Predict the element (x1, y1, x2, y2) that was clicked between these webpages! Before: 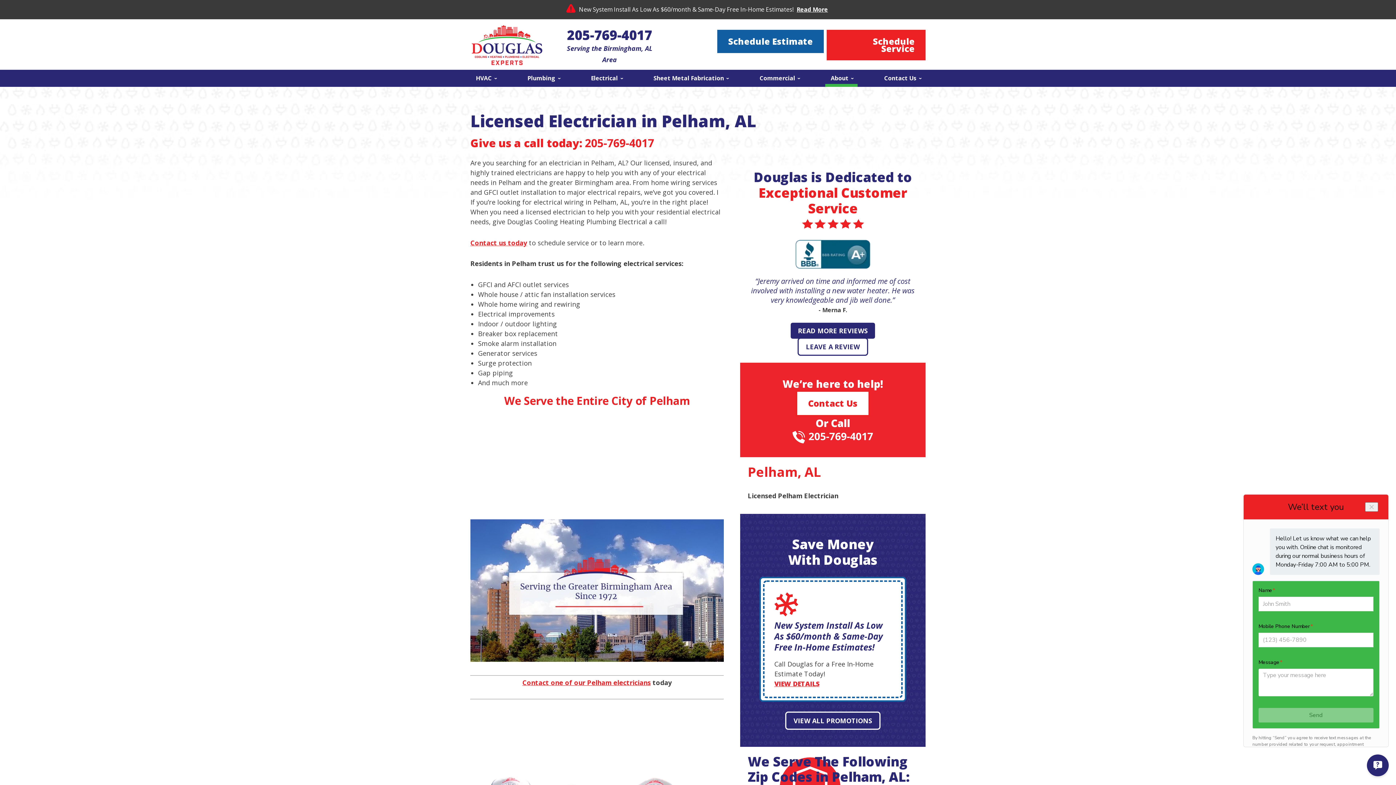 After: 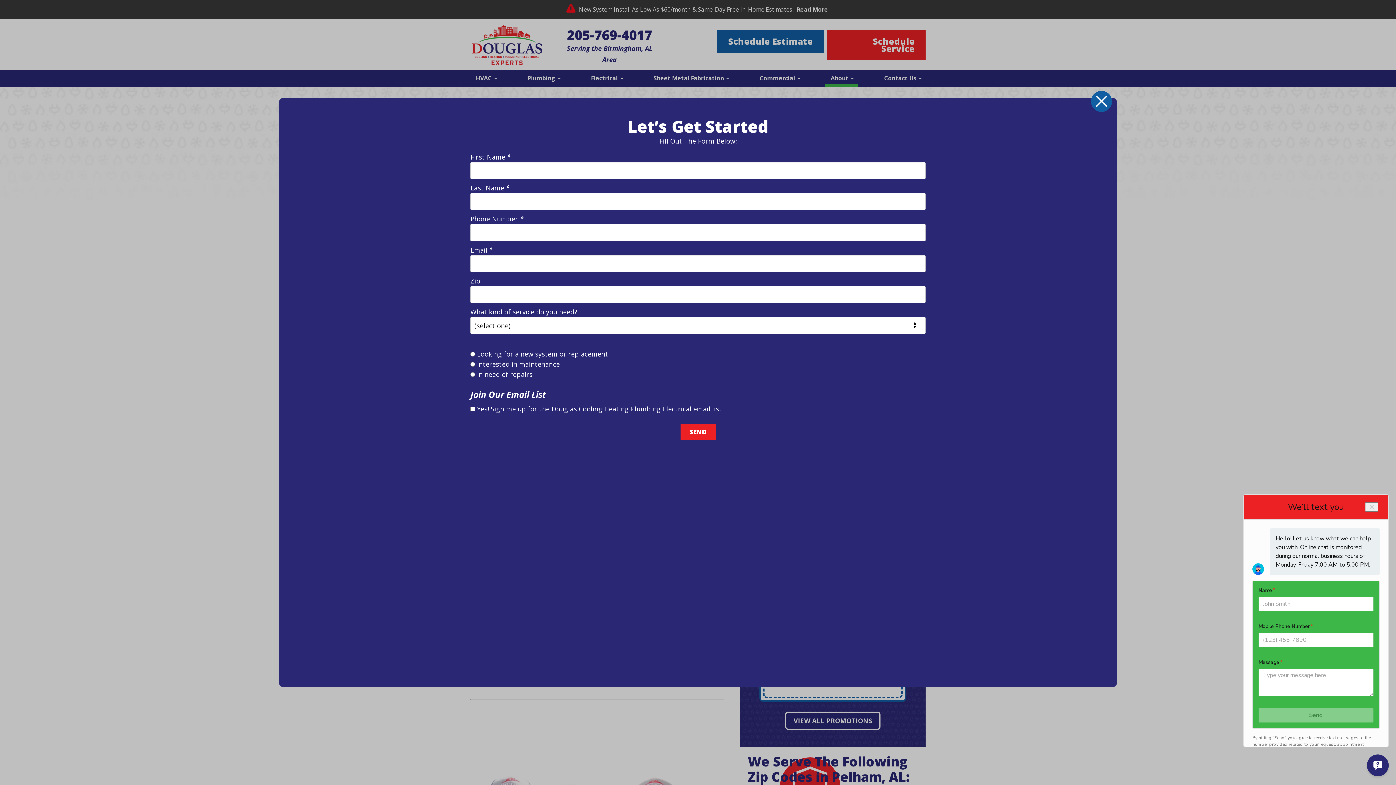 Action: bbox: (796, 390, 870, 416) label: Contact Us